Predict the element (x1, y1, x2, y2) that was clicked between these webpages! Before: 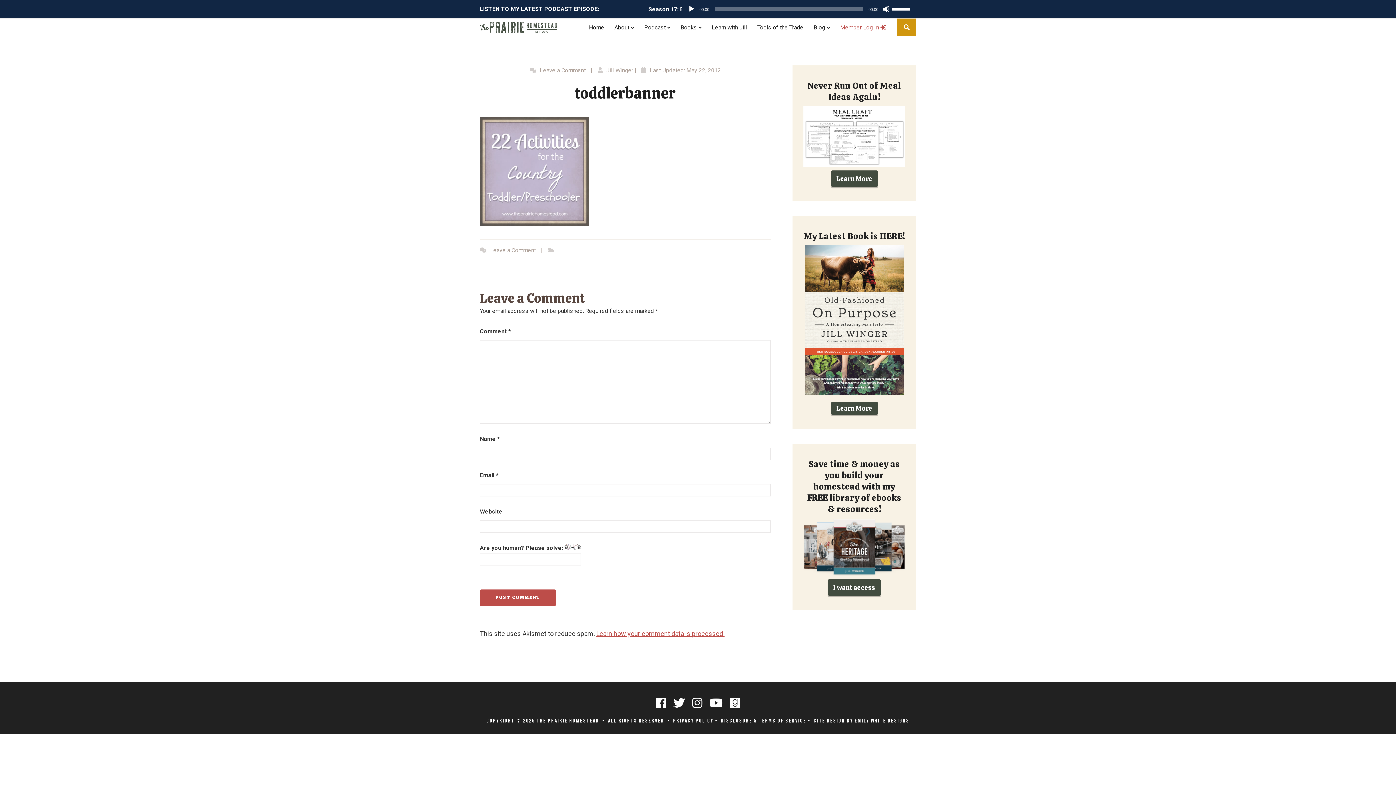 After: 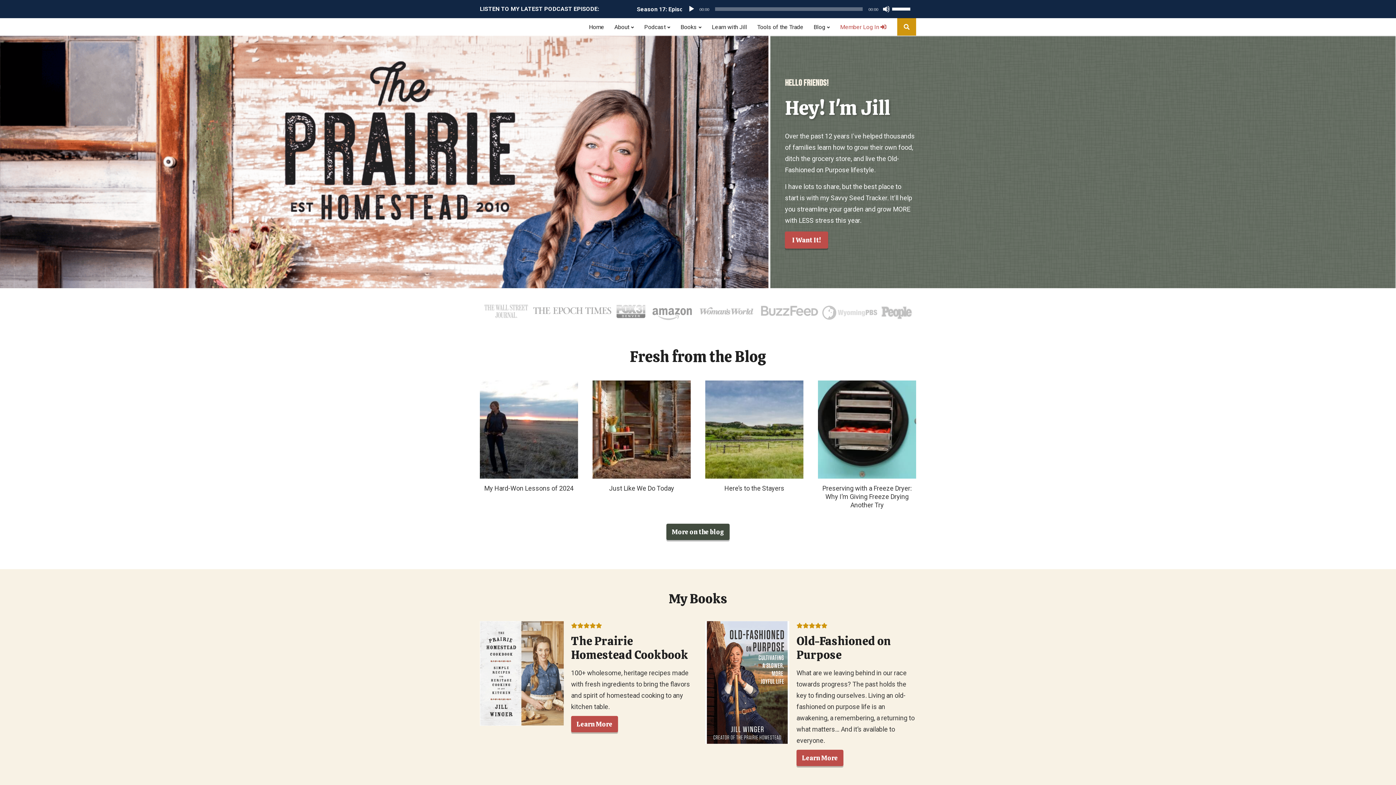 Action: label: Home bbox: (589, 18, 604, 36)